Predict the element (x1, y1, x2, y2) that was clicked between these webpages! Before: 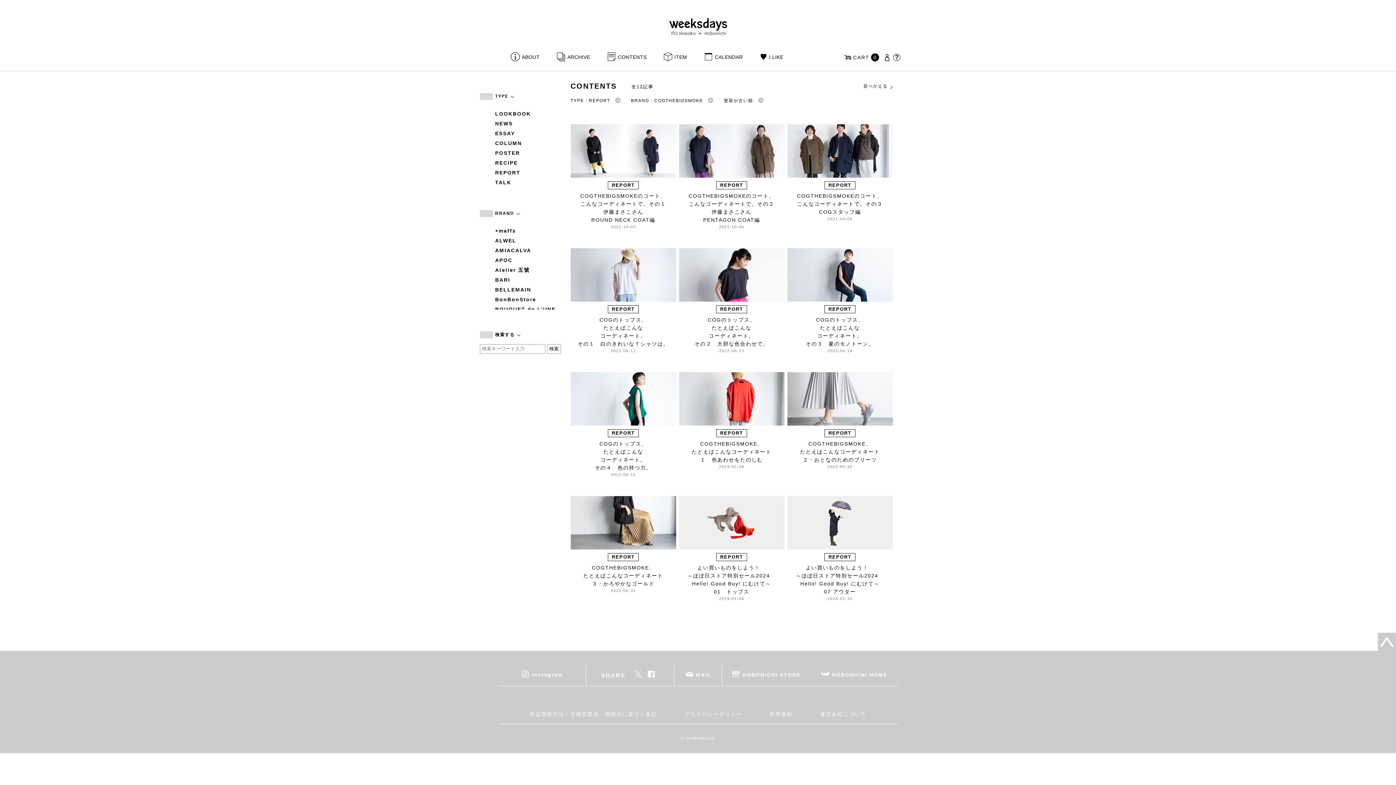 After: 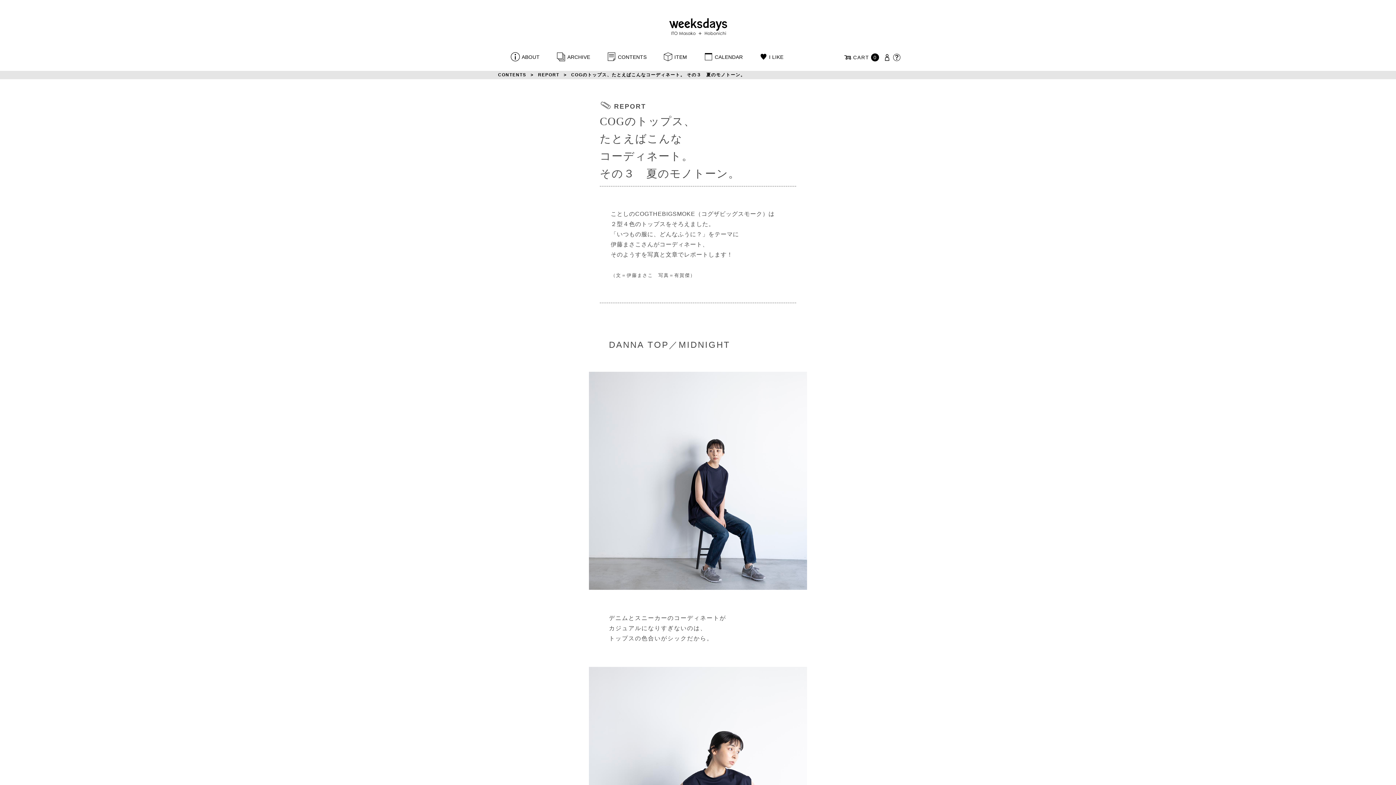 Action: label: REPORT
COGのトップス、
たとえばこんな
コーディネート。
その３　夏のモノトーン。
2022-06-14 bbox: (787, 248, 892, 354)